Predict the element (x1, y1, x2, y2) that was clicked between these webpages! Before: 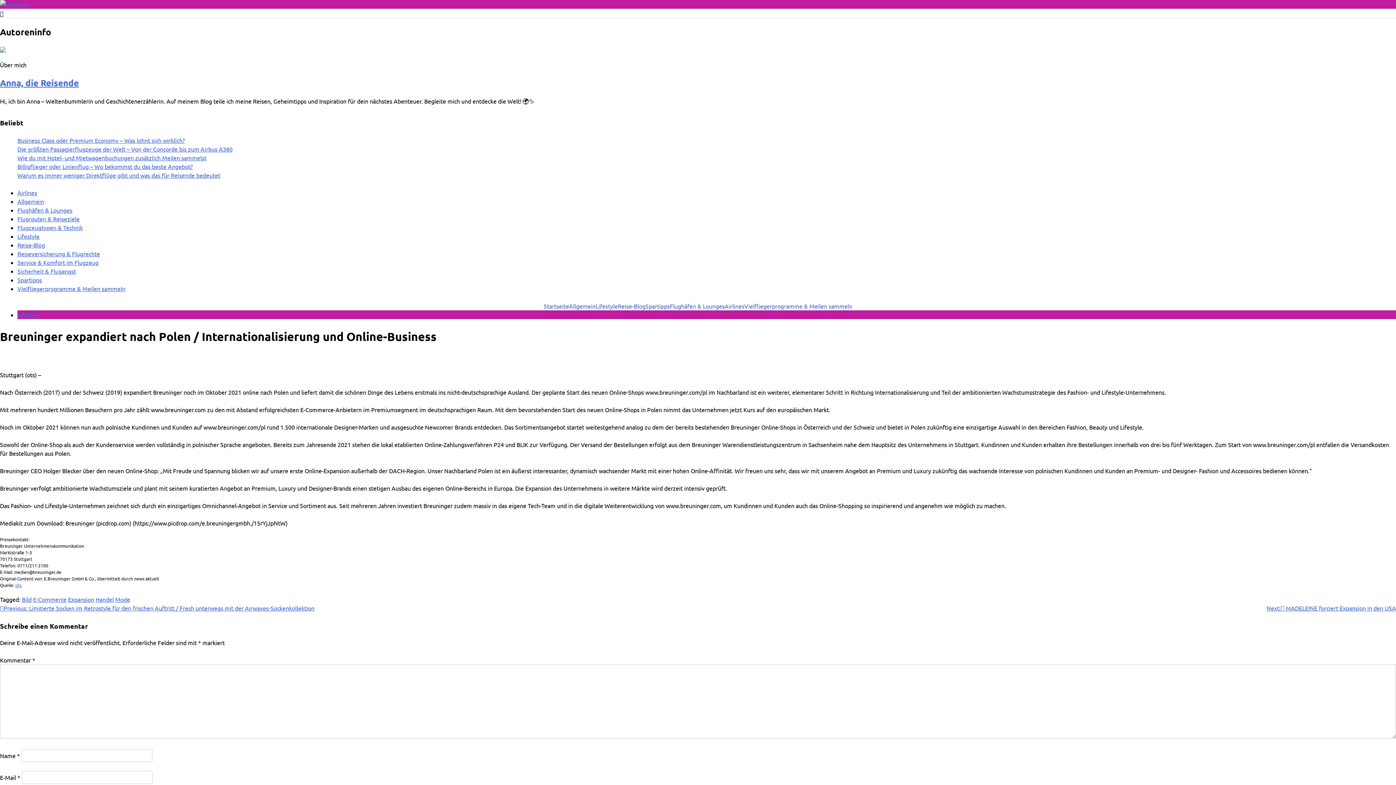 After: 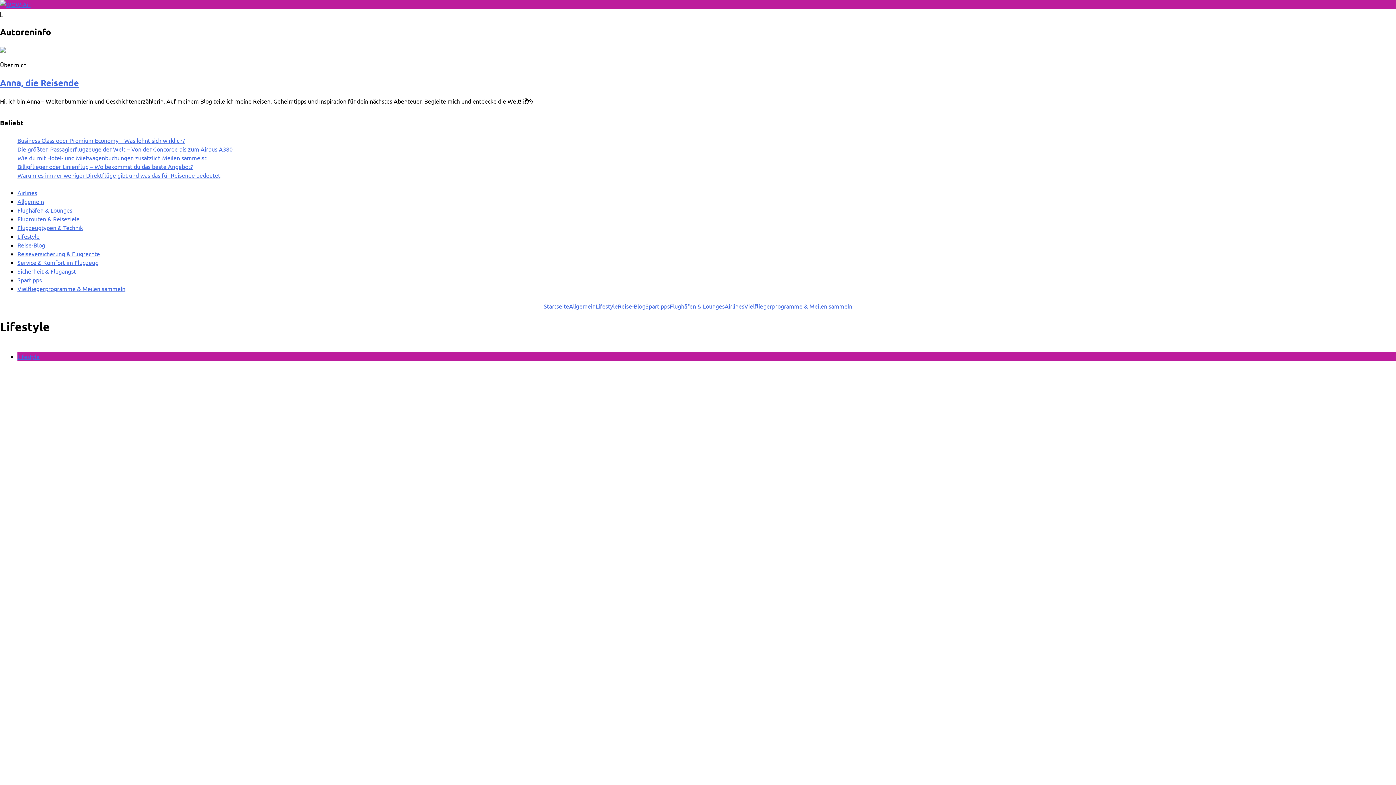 Action: bbox: (595, 301, 618, 310) label: Lifestyle